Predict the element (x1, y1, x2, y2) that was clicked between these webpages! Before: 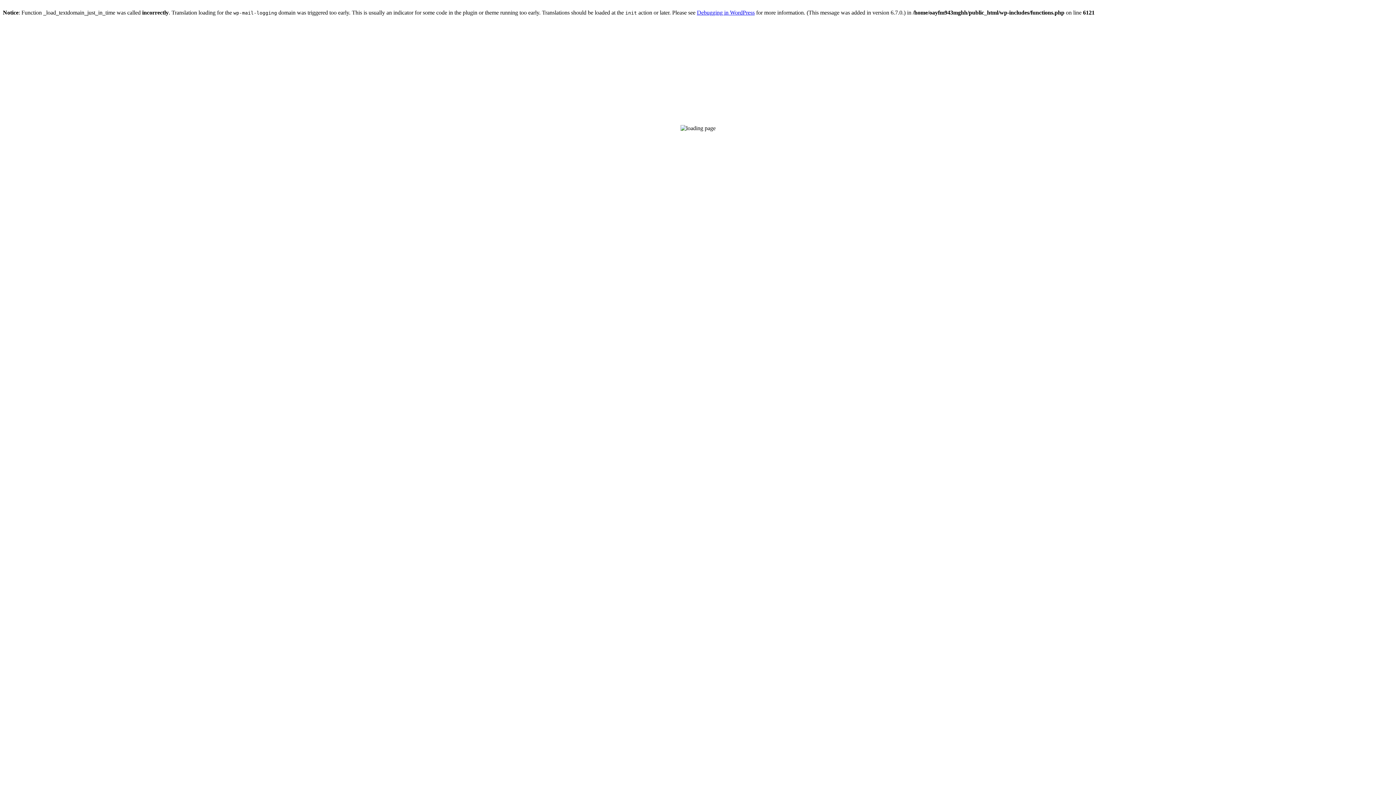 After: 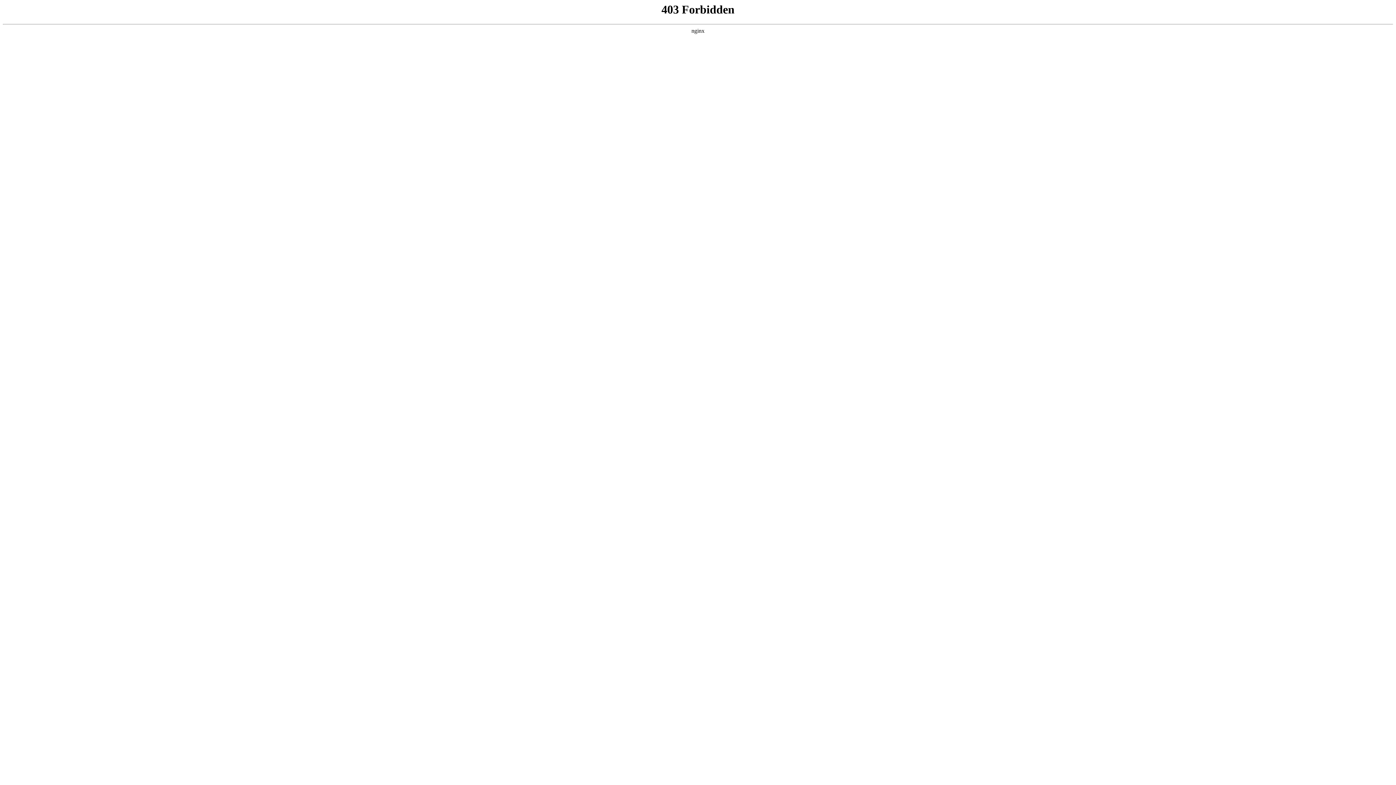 Action: label: Debugging in WordPress bbox: (697, 9, 754, 15)